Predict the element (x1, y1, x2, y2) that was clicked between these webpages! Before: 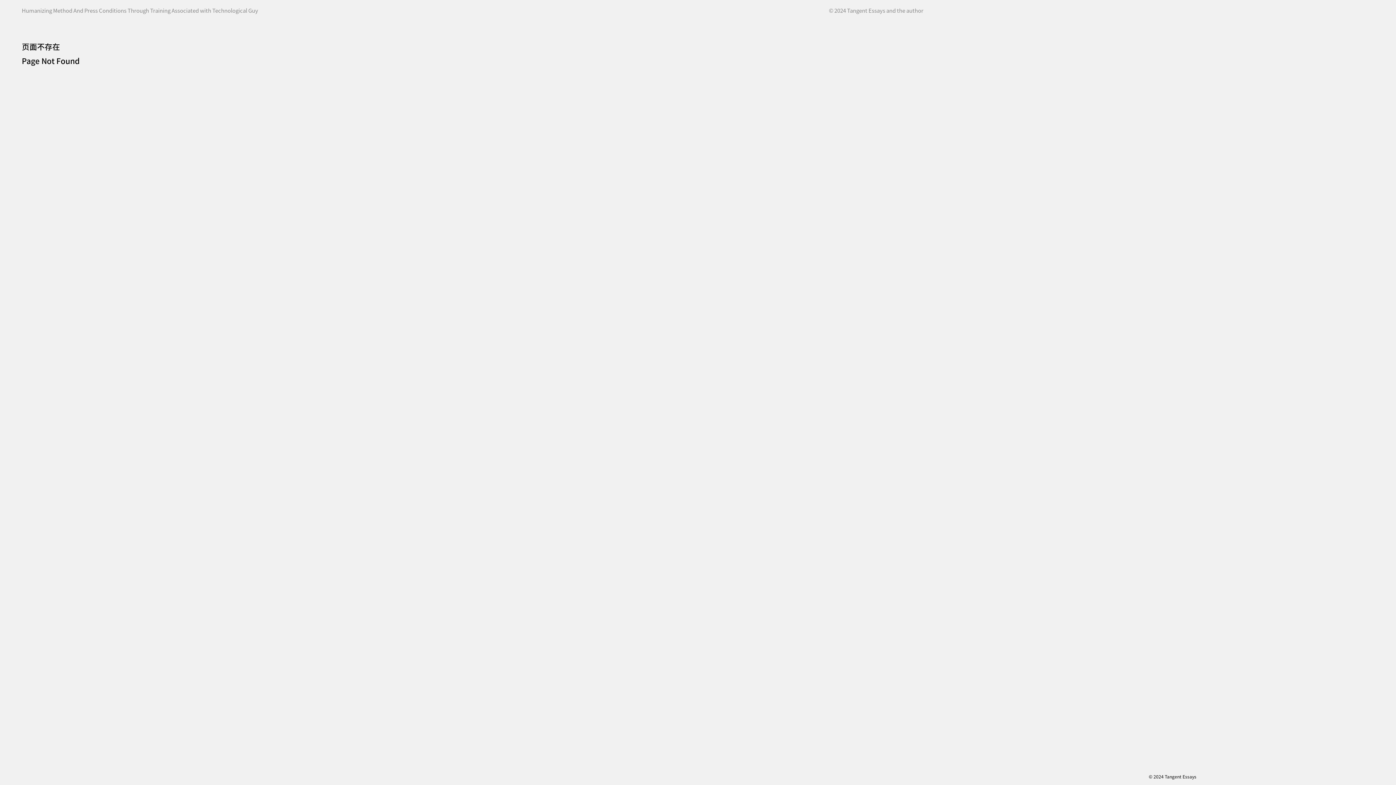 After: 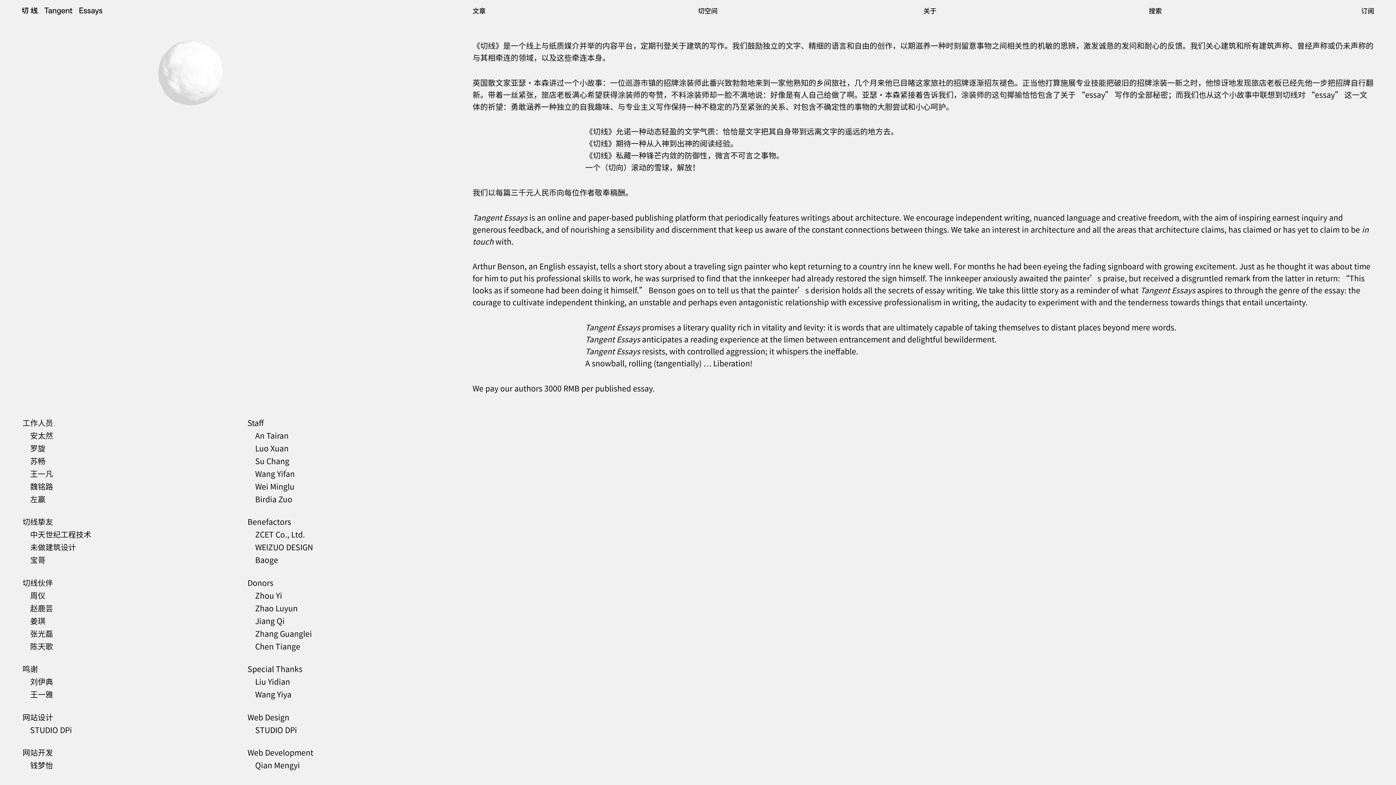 Action: label: 关于 bbox: (923, 7, 936, 14)